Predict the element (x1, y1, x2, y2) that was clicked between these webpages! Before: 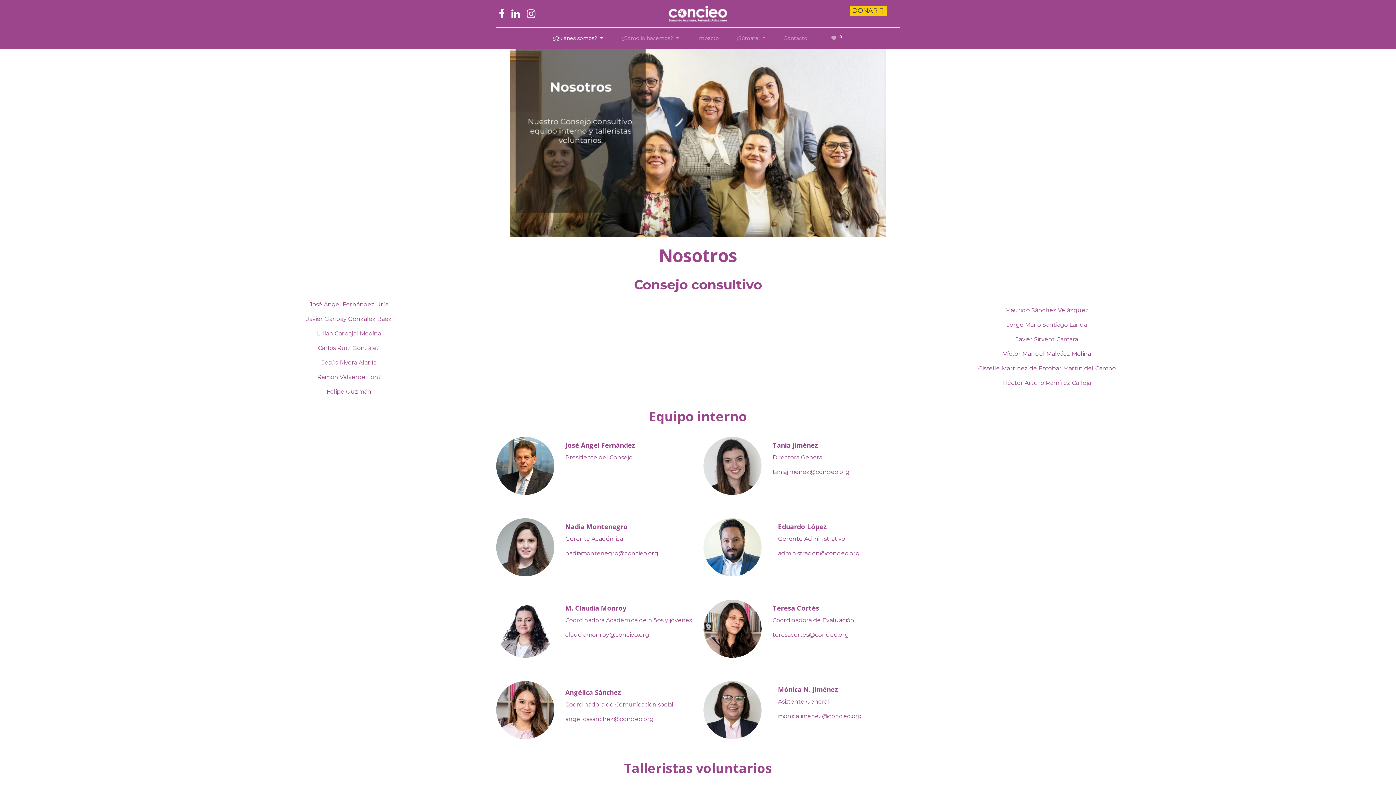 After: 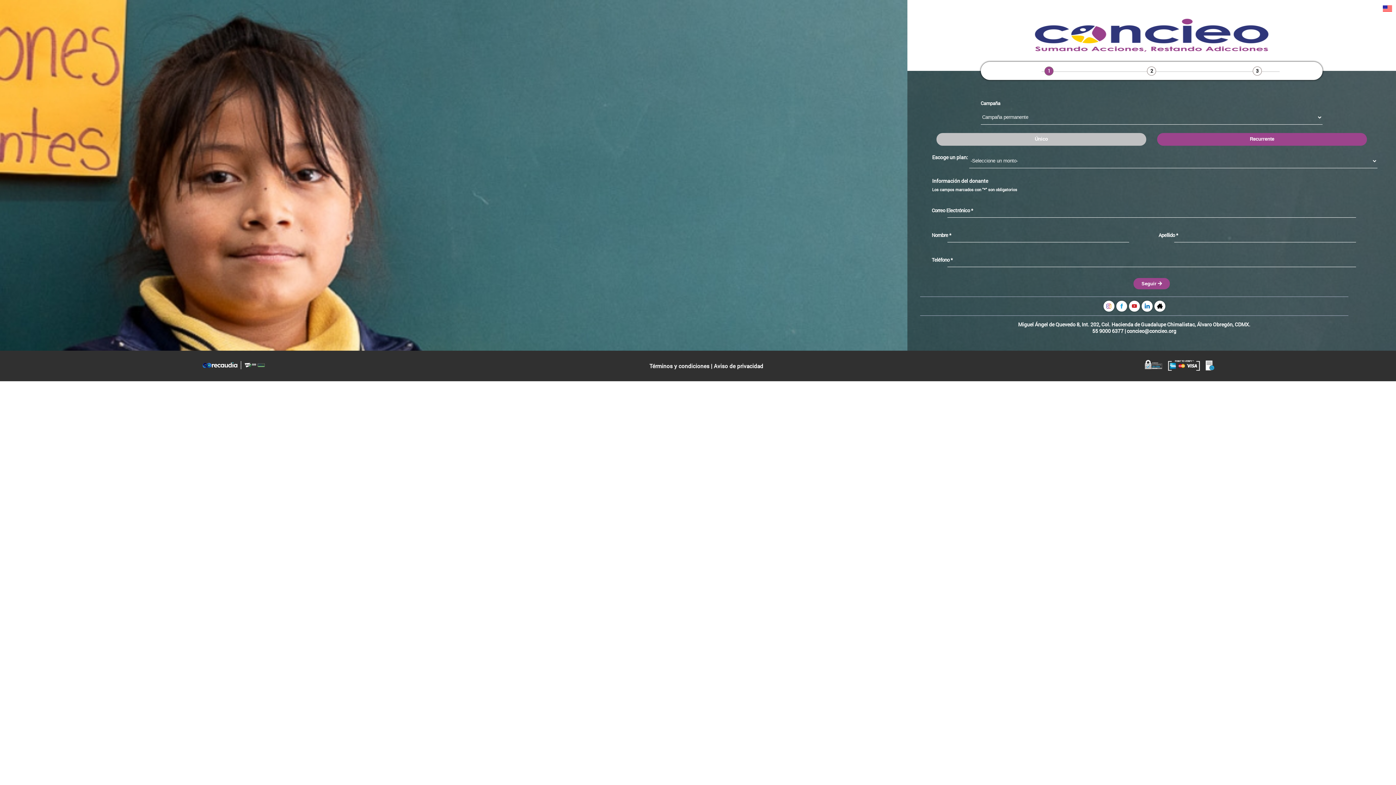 Action: bbox: (852, 6, 883, 14) label: DONAR 🤍